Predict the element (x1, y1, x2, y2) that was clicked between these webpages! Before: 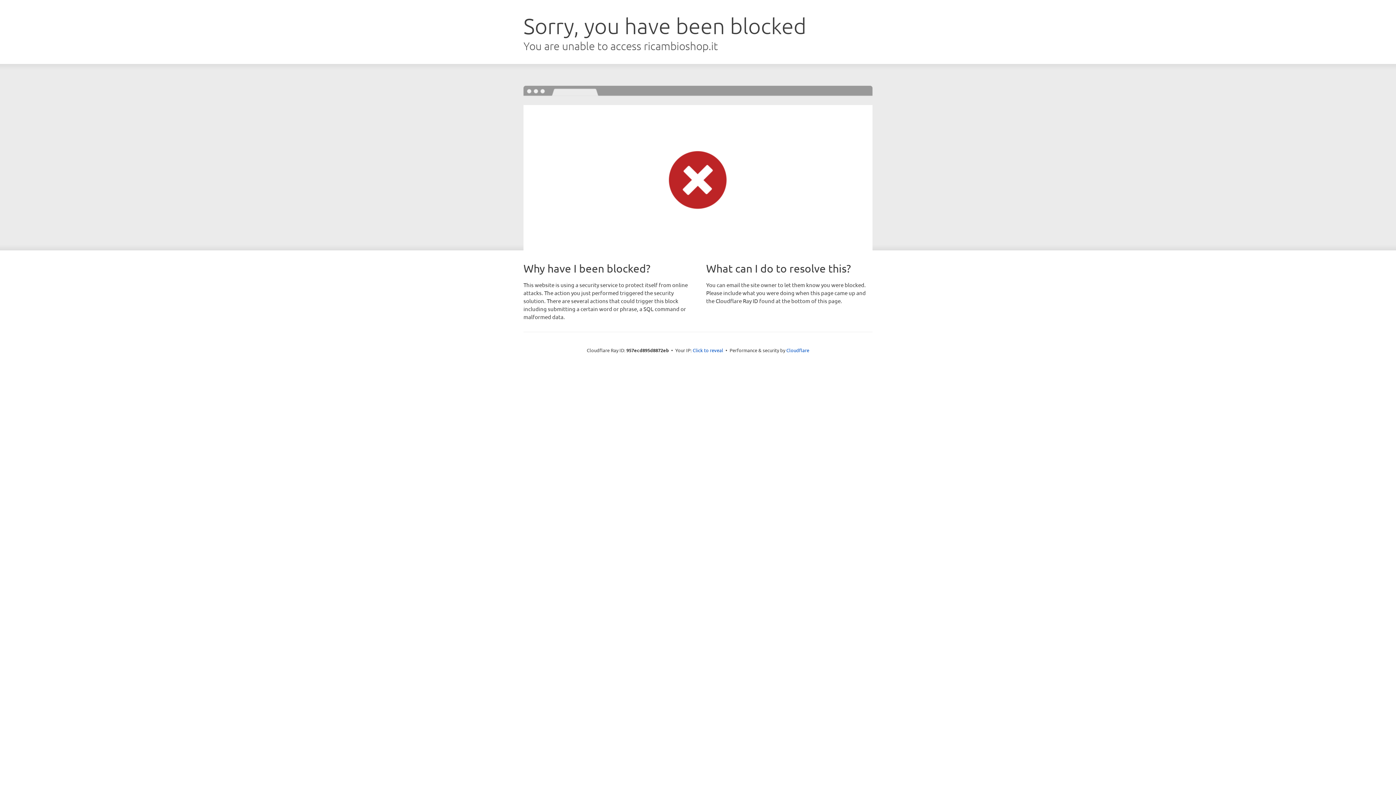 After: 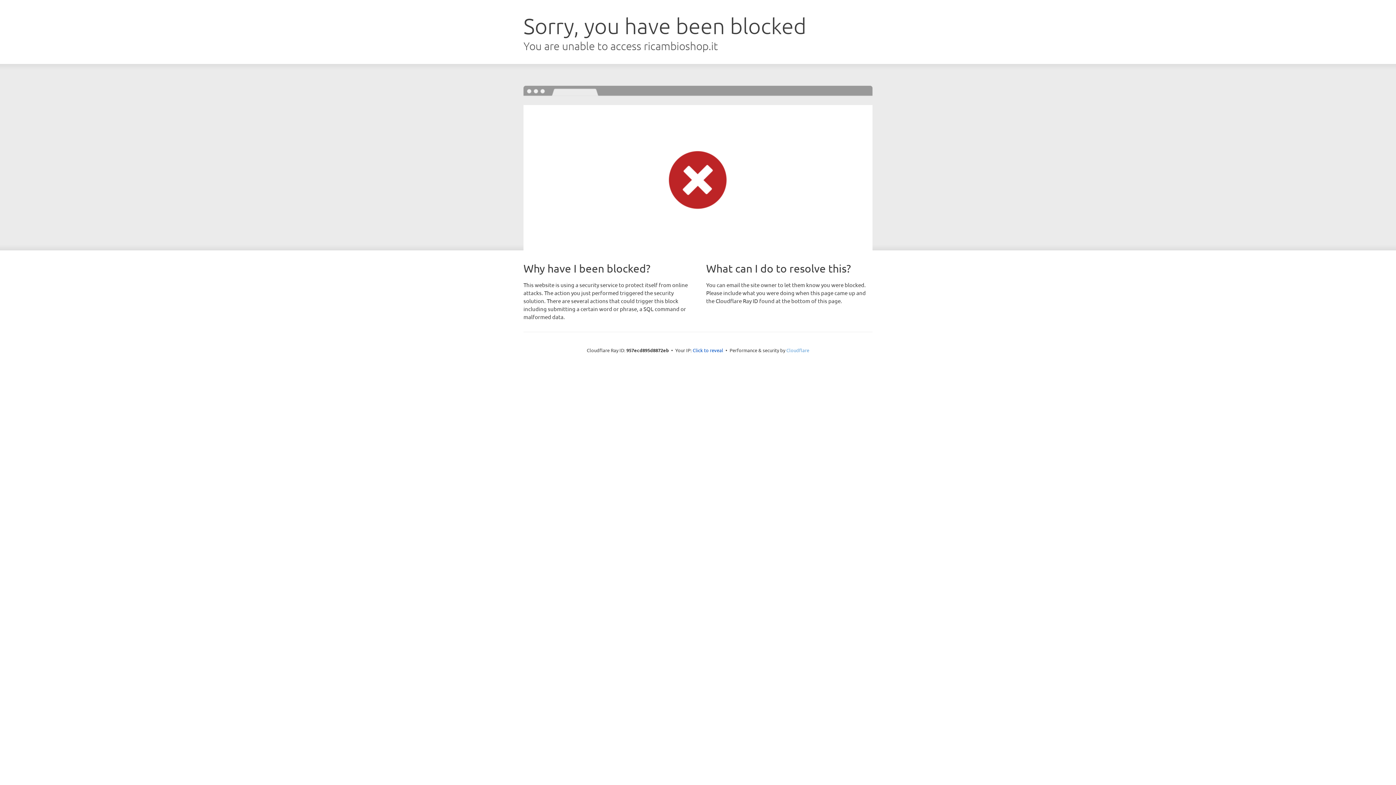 Action: bbox: (786, 347, 809, 353) label: Cloudflare